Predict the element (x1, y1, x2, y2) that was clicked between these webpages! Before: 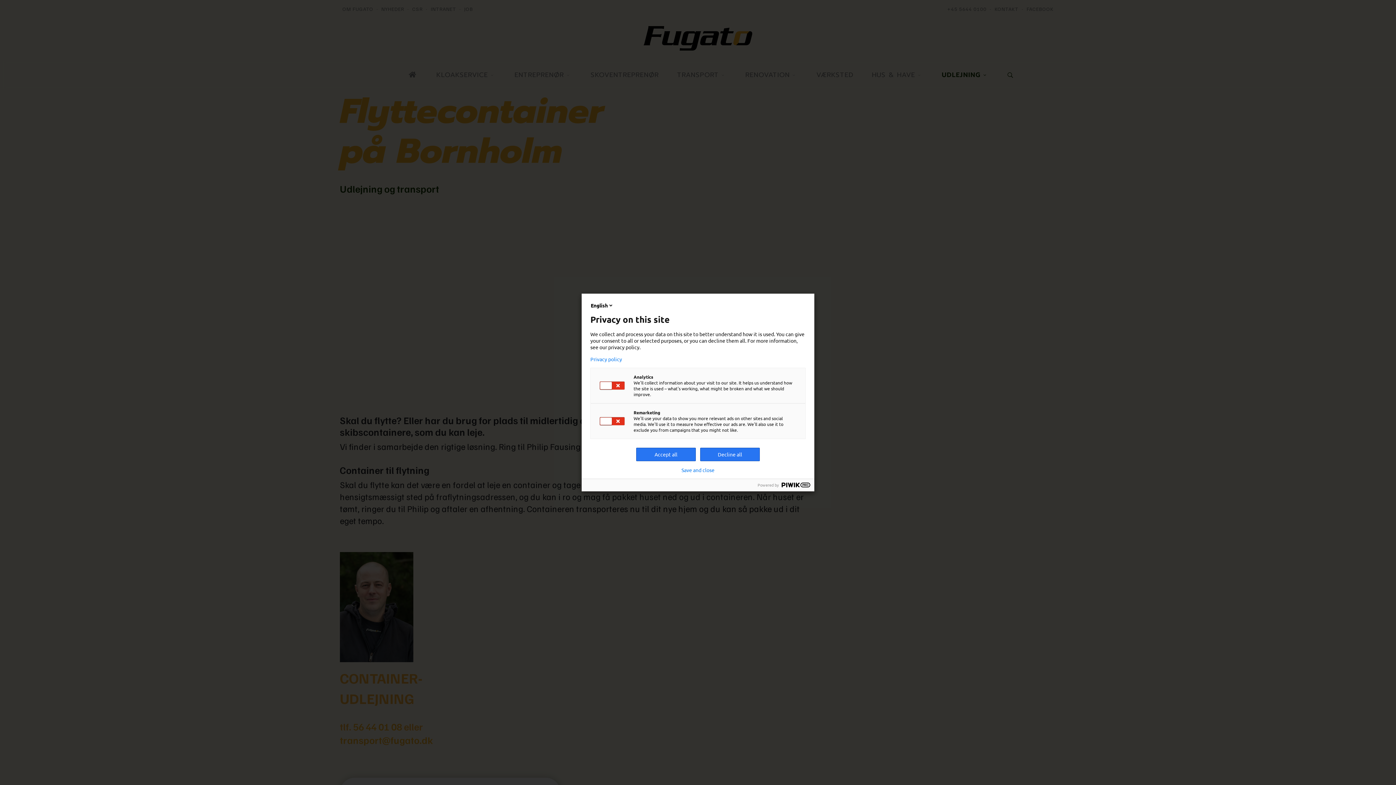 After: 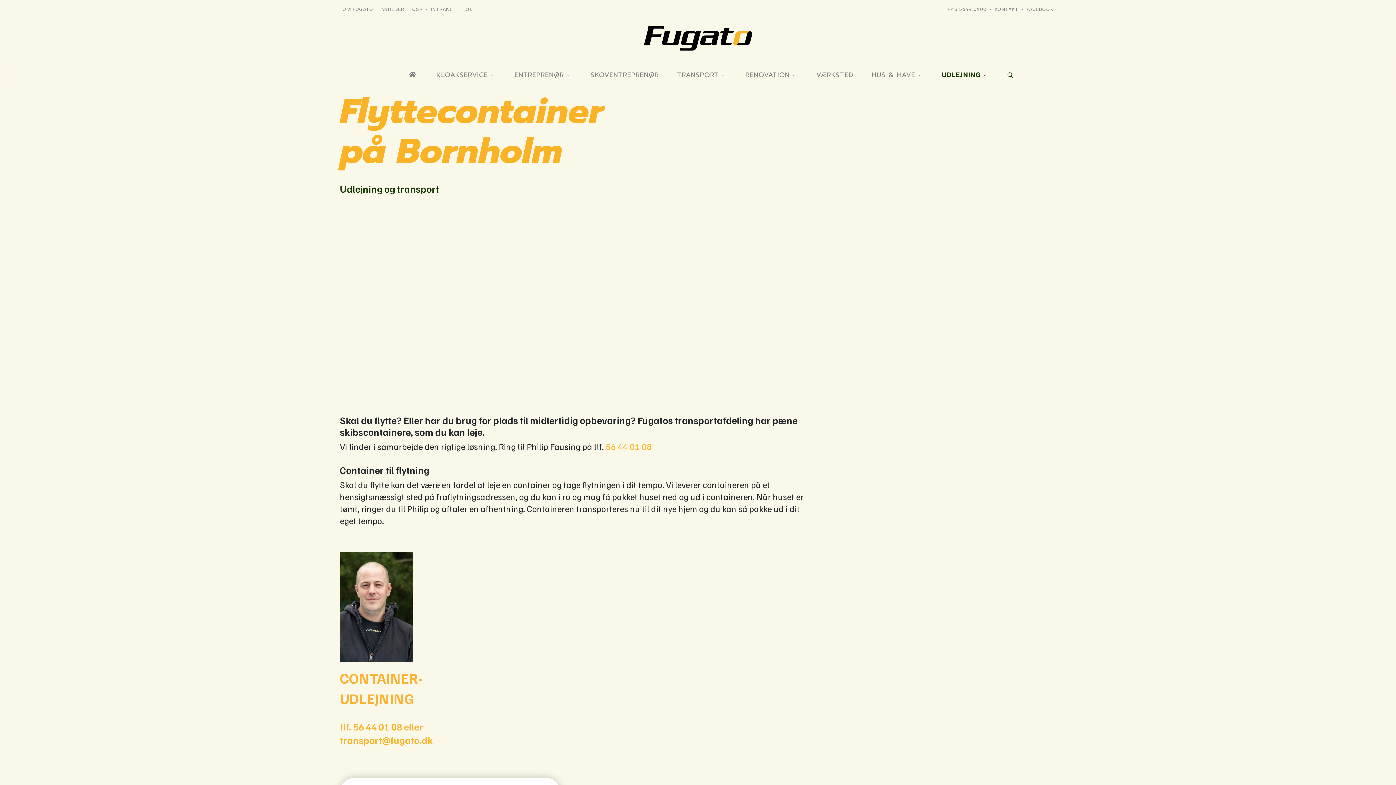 Action: bbox: (636, 448, 696, 461) label: Accept all